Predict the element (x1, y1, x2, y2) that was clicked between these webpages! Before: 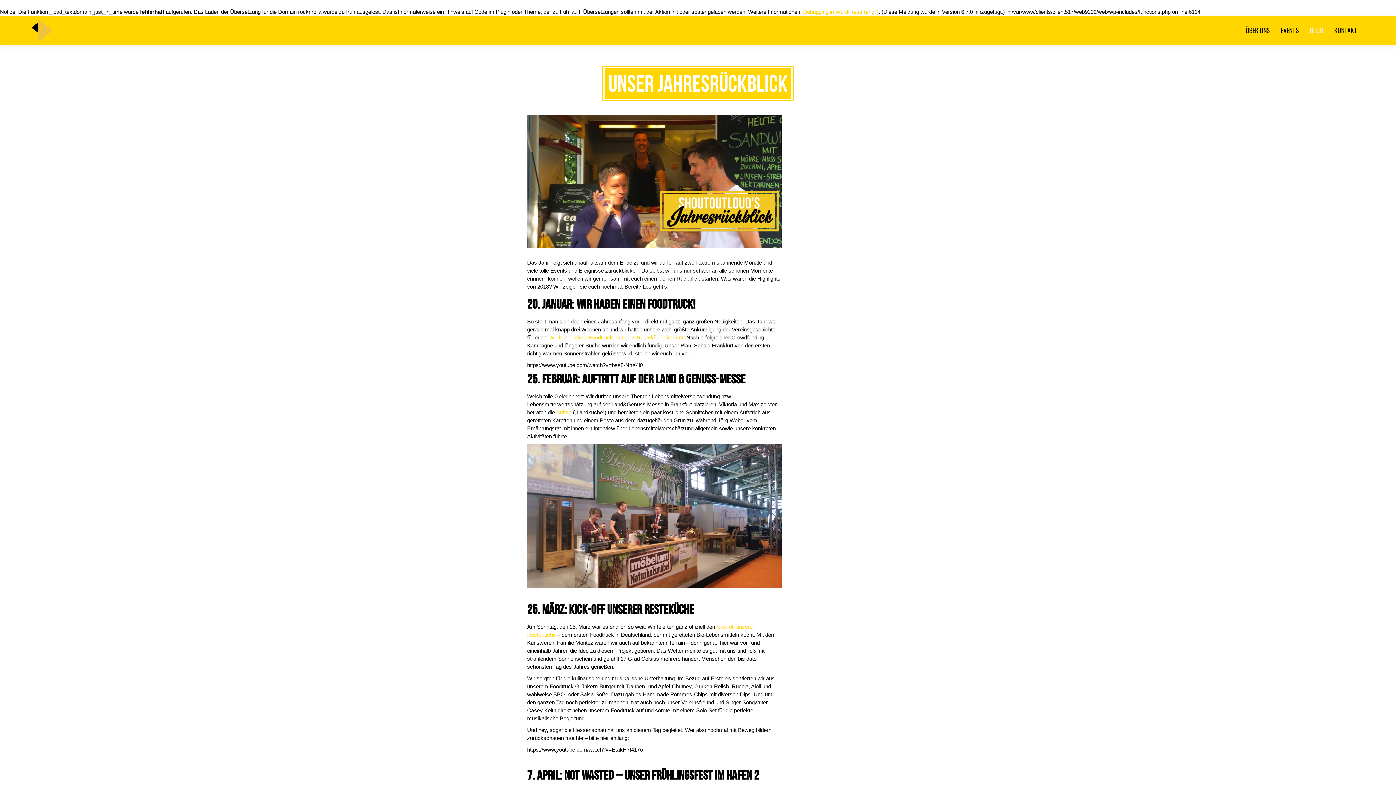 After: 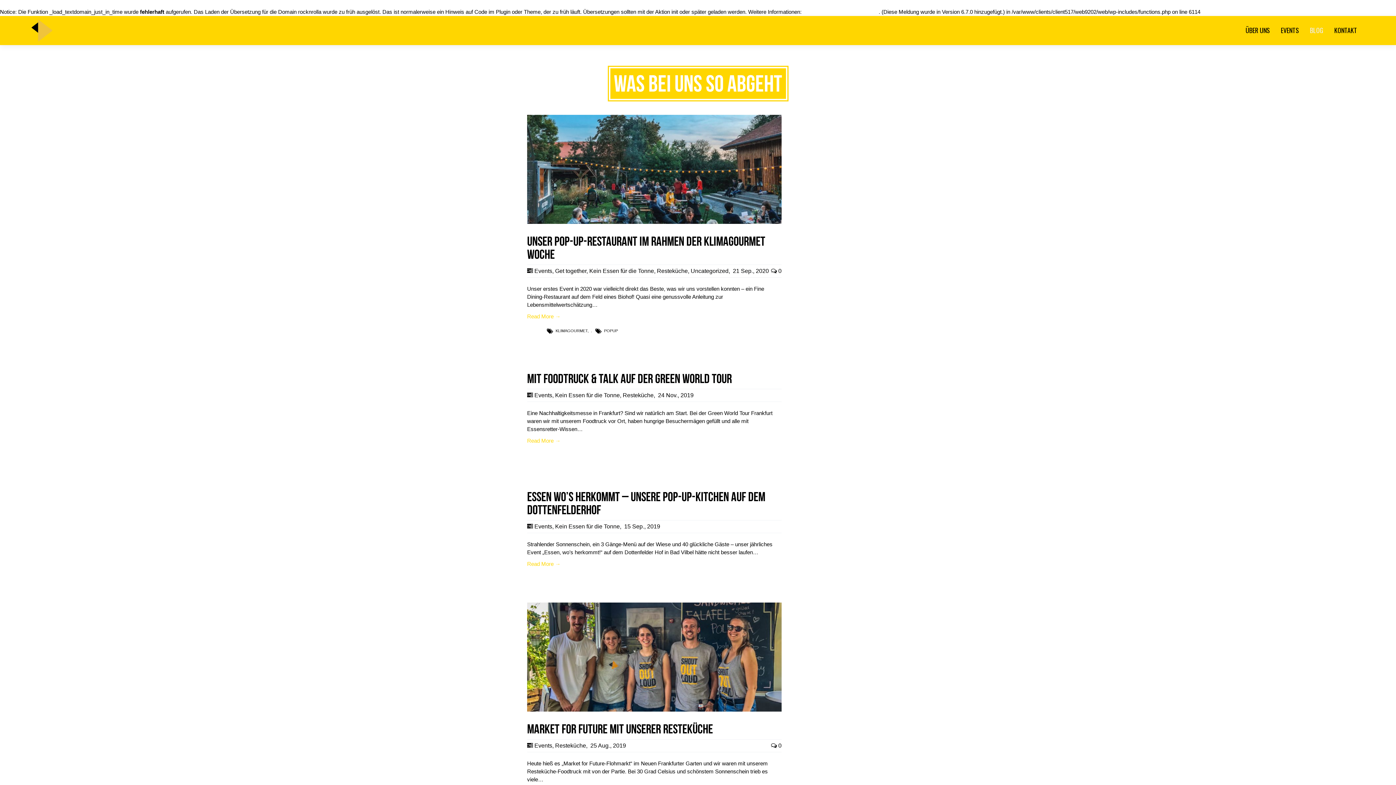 Action: label: BLOG bbox: (1310, 25, 1323, 34)